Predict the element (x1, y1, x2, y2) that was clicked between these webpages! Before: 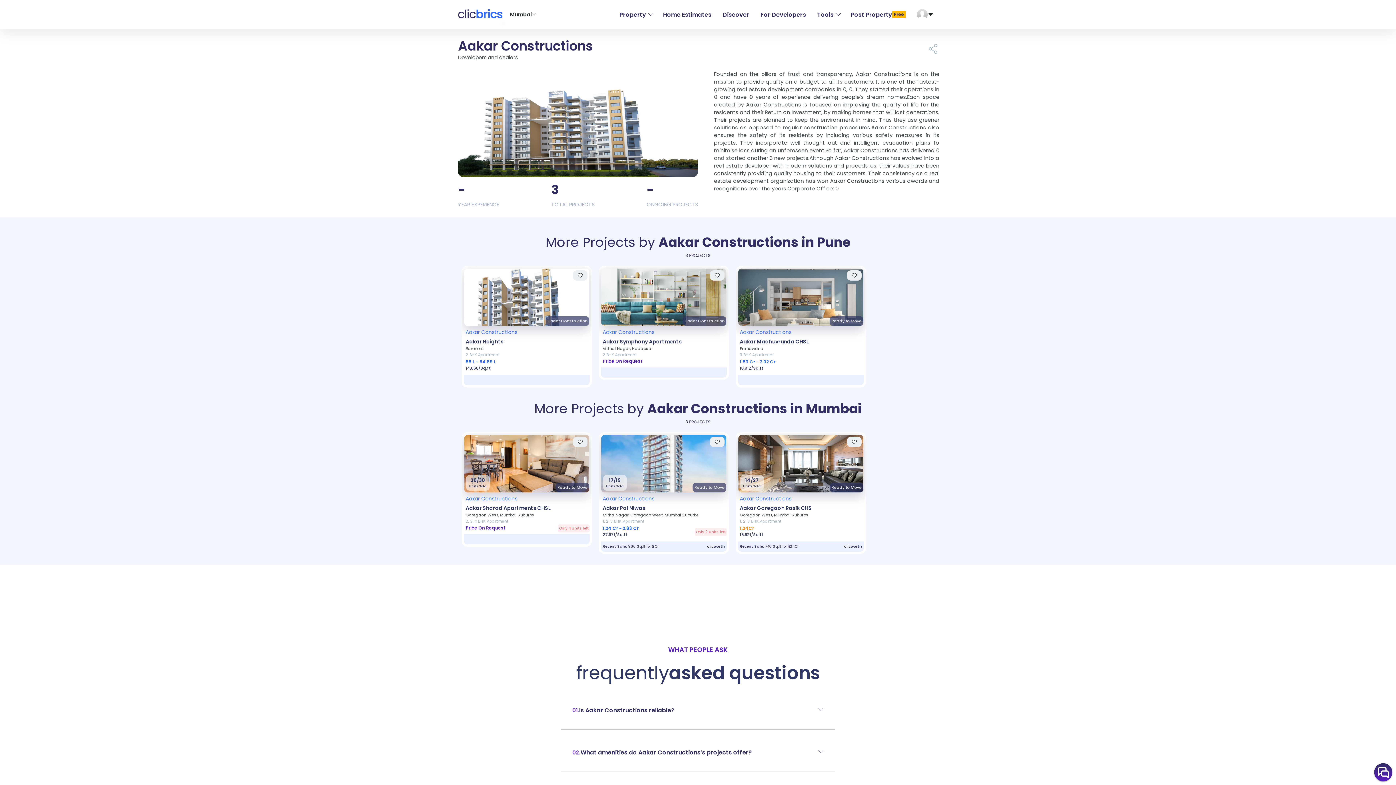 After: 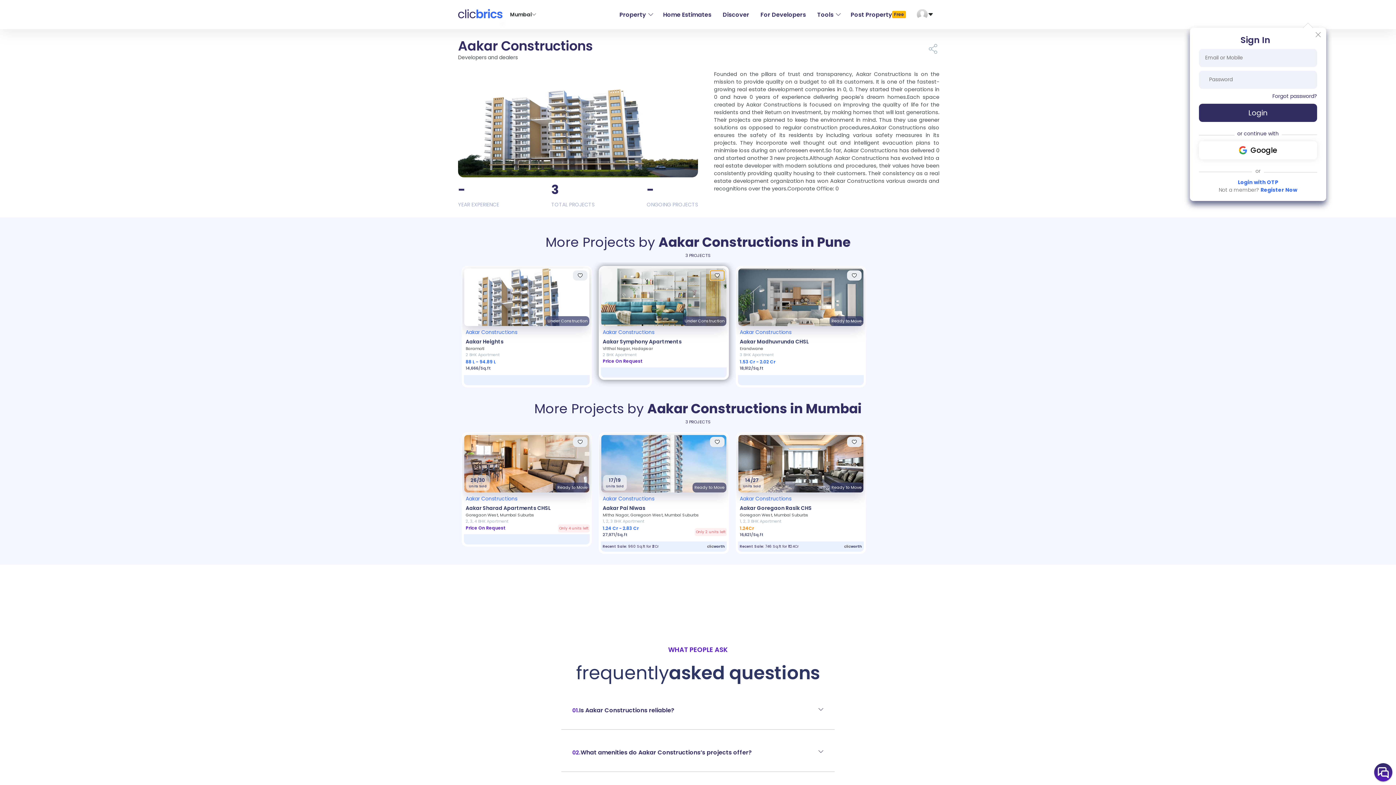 Action: bbox: (710, 270, 724, 280)